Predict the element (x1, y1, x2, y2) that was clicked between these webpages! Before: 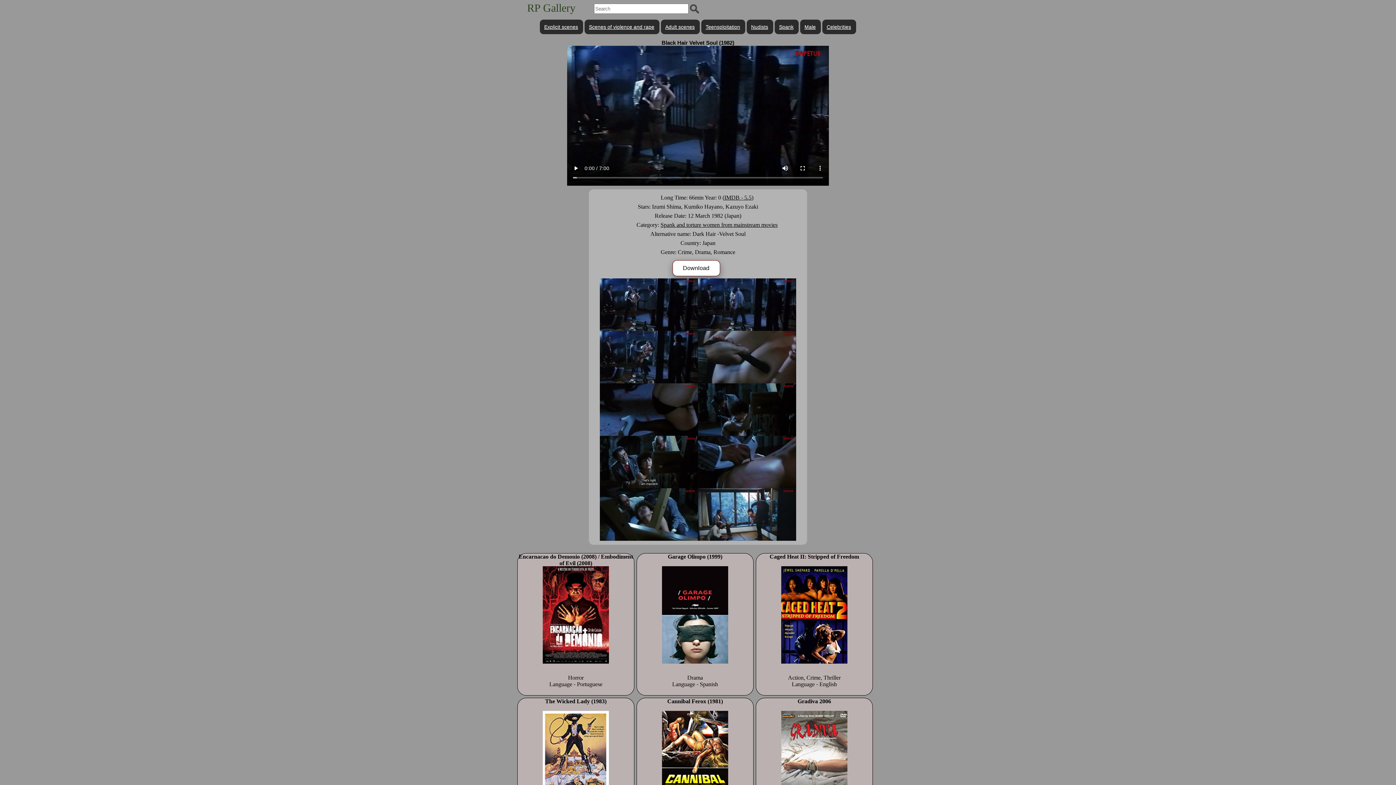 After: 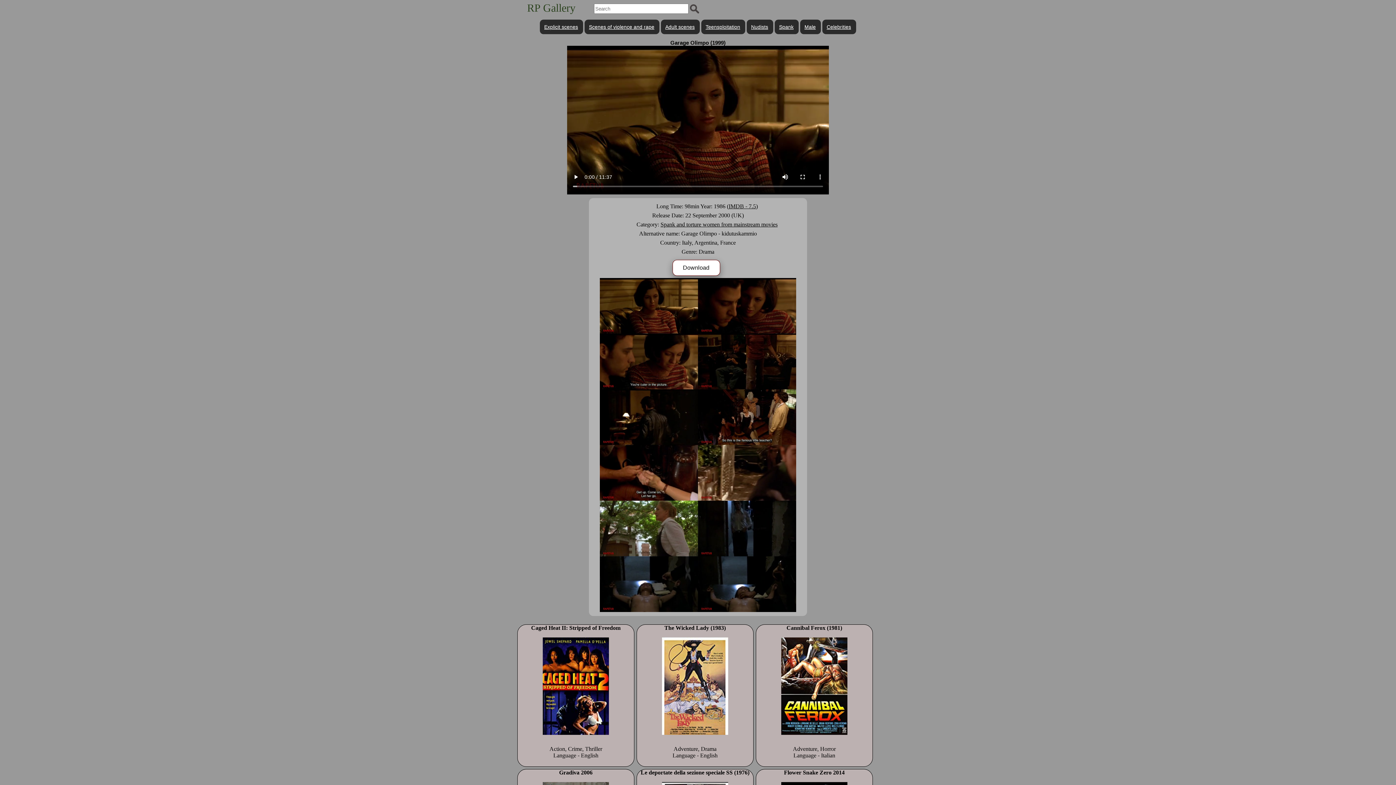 Action: bbox: (668, 553, 722, 560) label: Garage Olimpo (1999)